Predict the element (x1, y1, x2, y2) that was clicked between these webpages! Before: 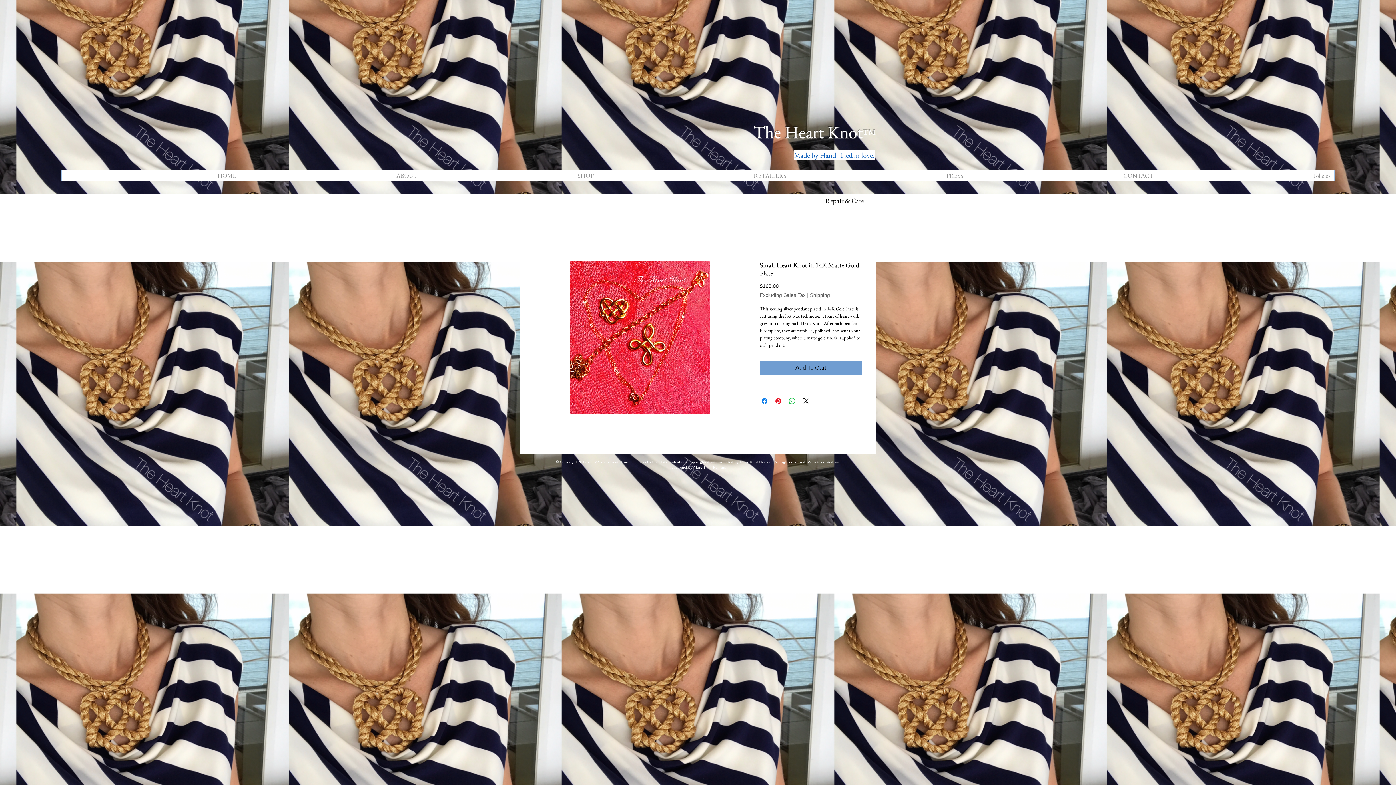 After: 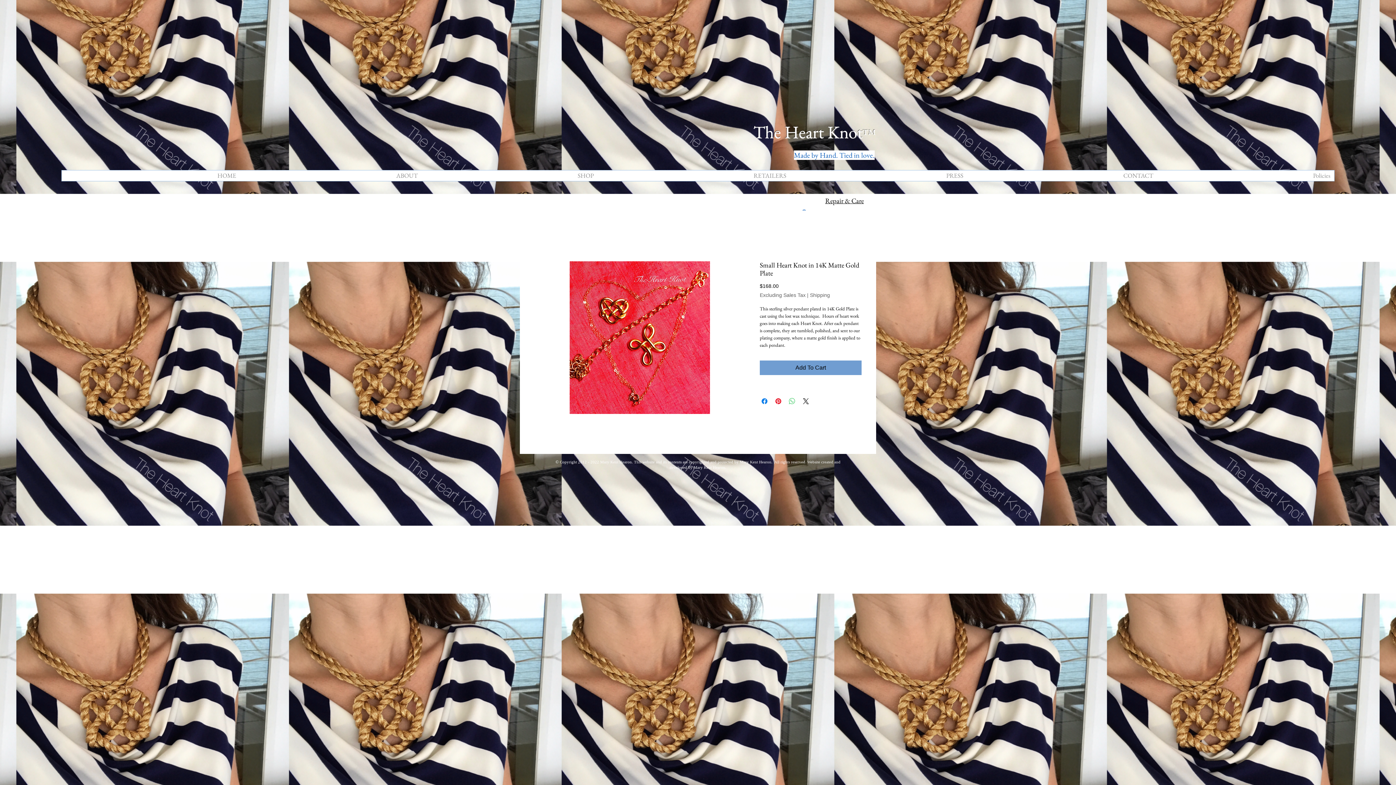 Action: bbox: (788, 397, 796, 405) label: Share on WhatsApp